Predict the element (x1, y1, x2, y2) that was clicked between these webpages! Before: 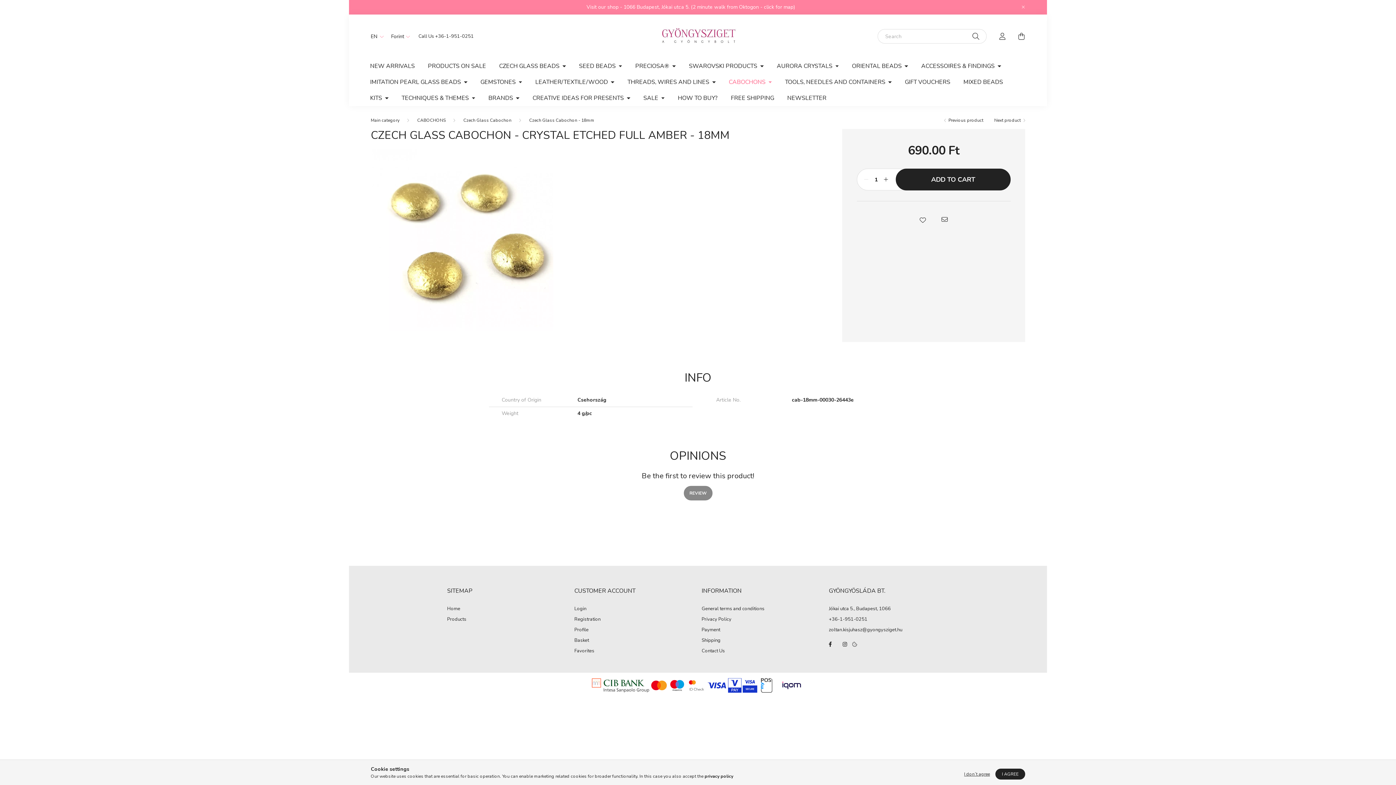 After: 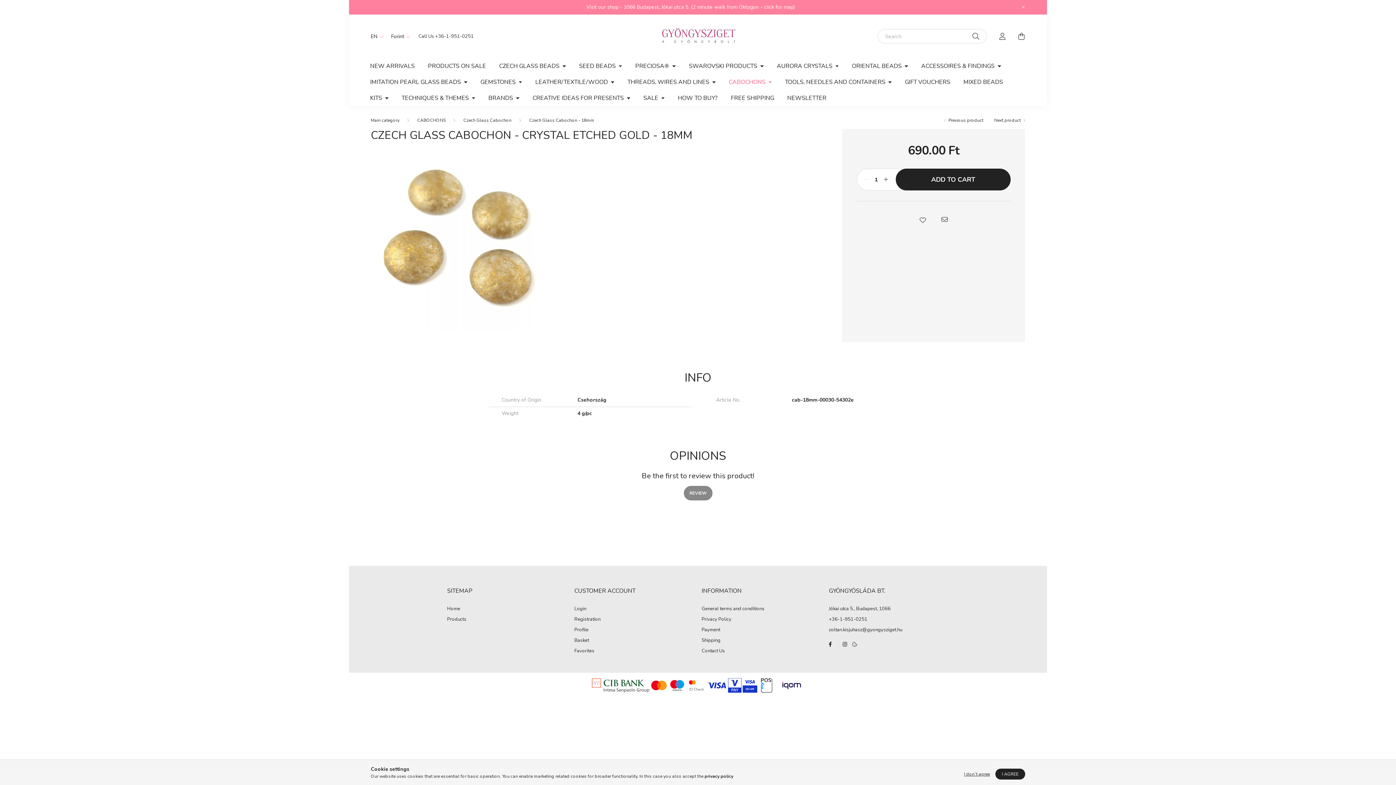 Action: bbox: (994, 117, 1025, 123) label: Next product